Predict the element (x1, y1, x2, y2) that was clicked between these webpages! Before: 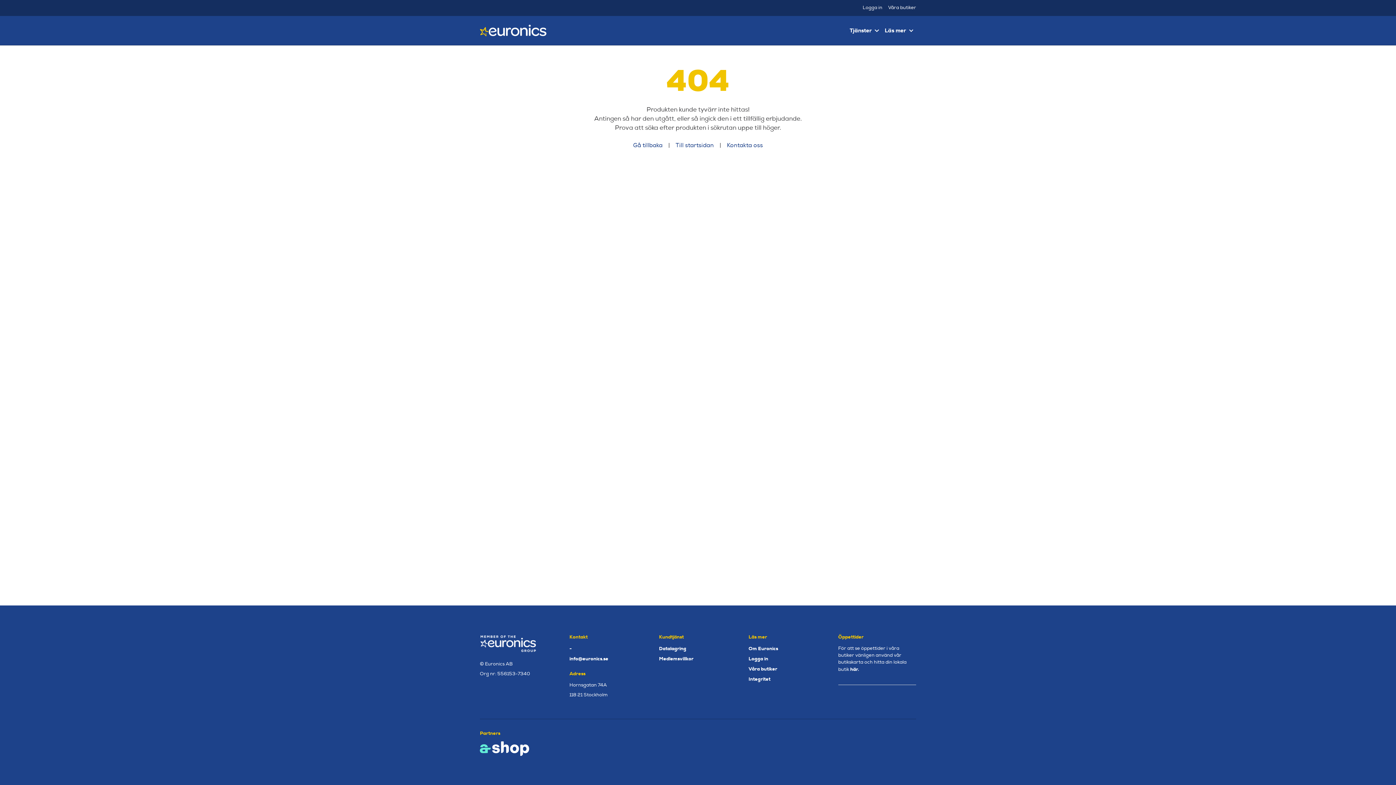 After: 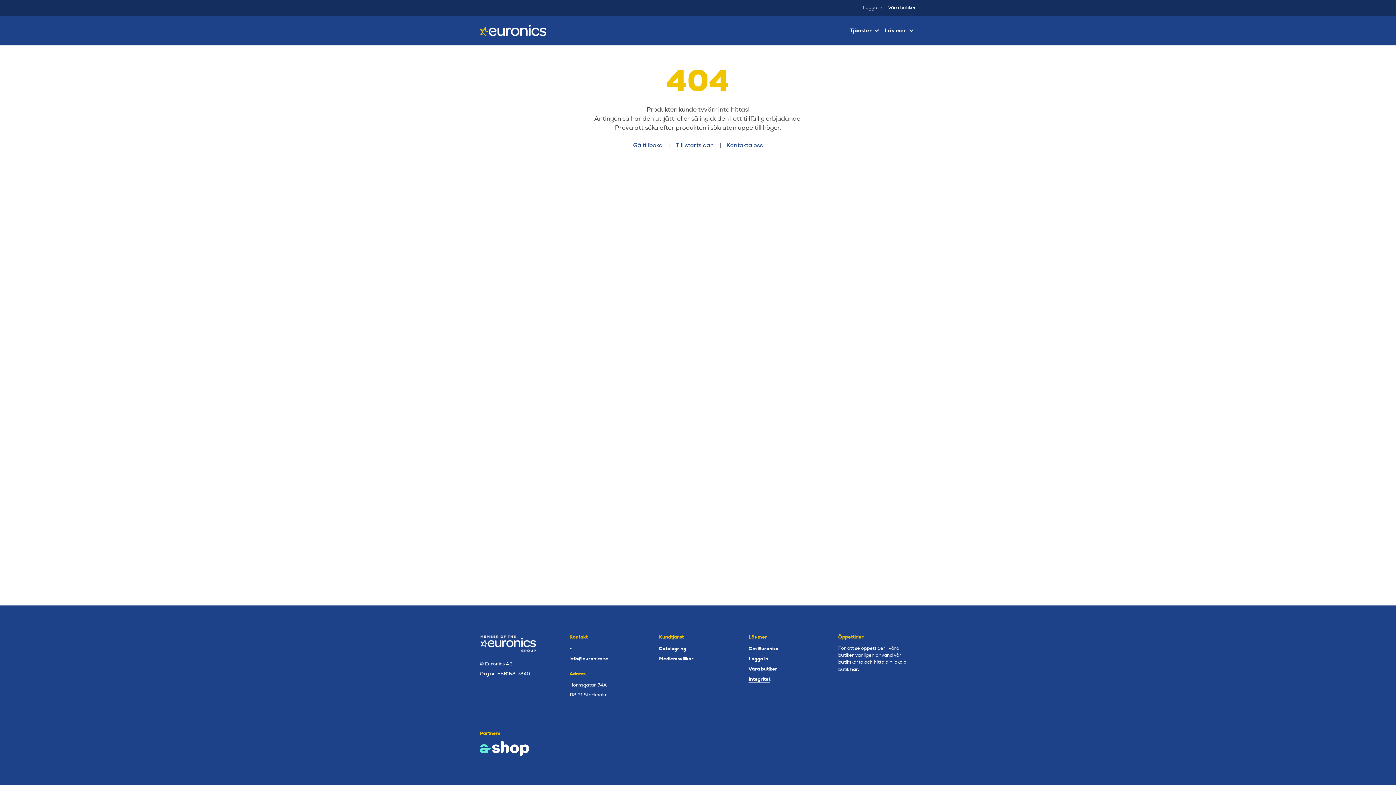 Action: bbox: (748, 676, 770, 682) label: Integritet